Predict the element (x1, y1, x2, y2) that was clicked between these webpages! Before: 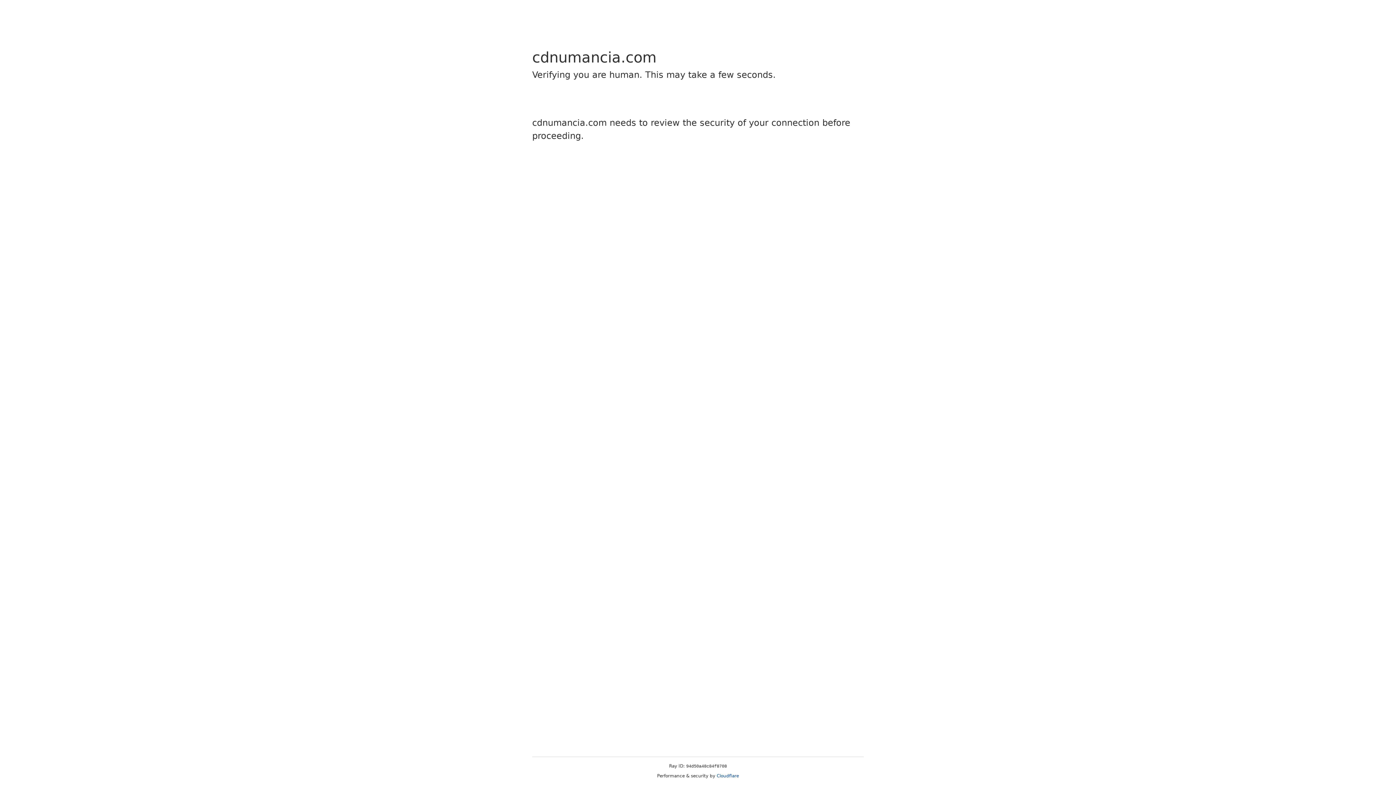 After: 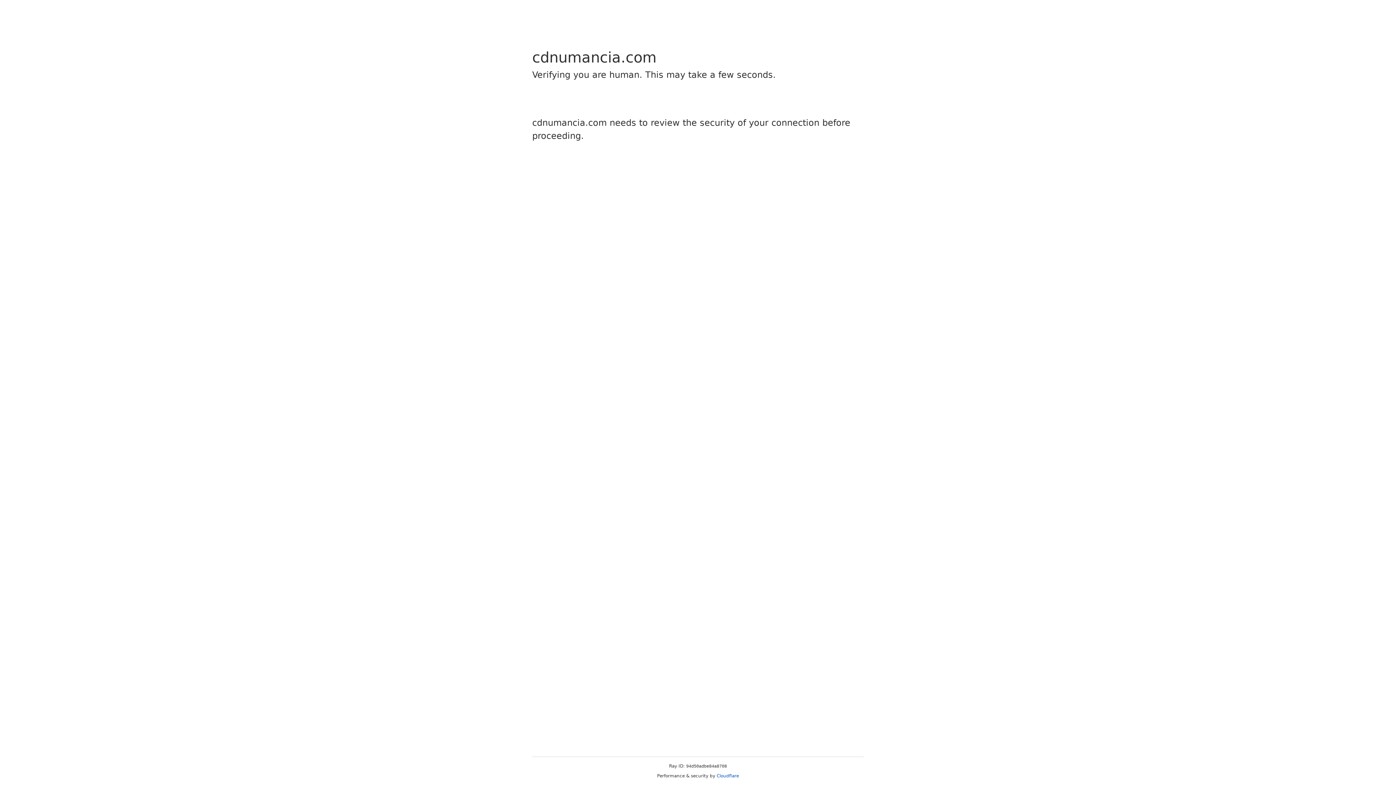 Action: label: Cloudflare bbox: (716, 773, 739, 778)